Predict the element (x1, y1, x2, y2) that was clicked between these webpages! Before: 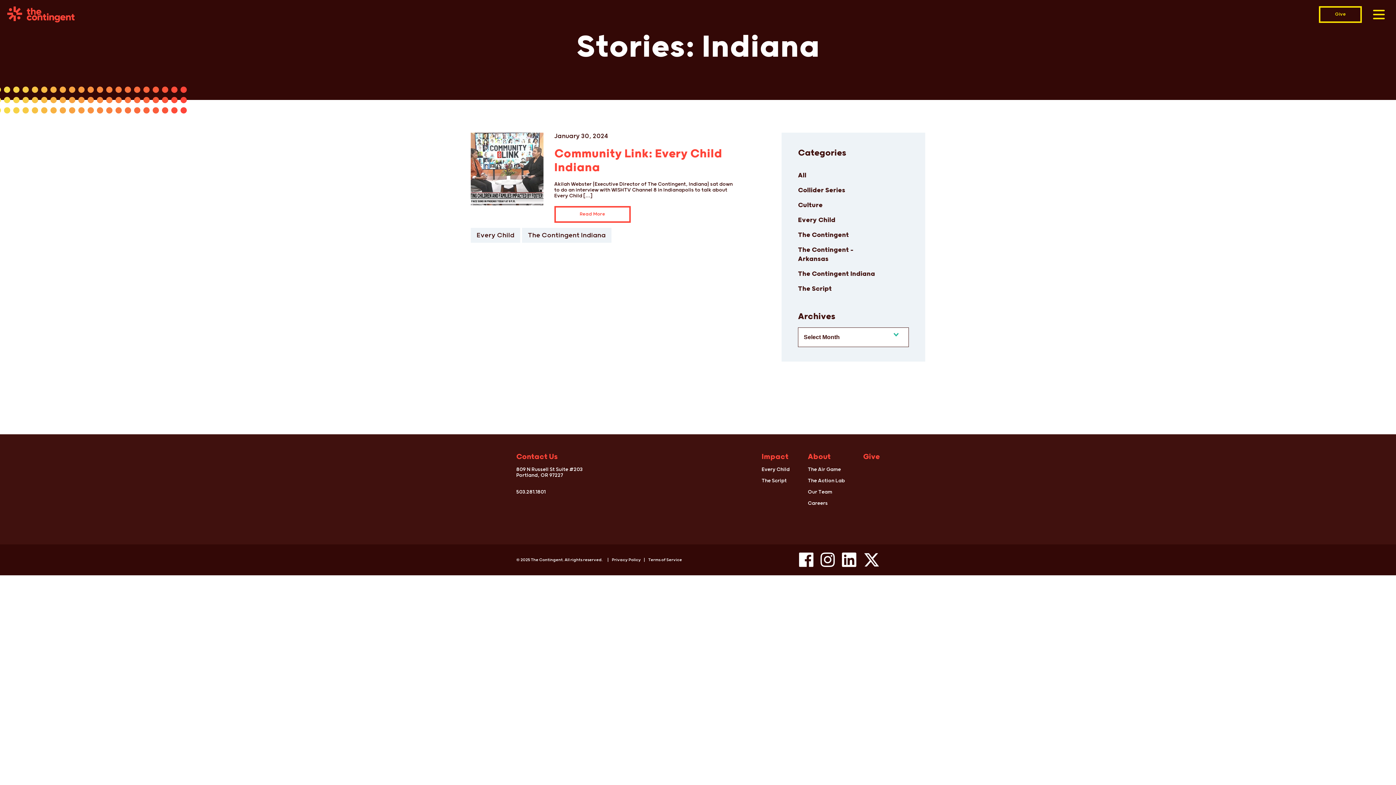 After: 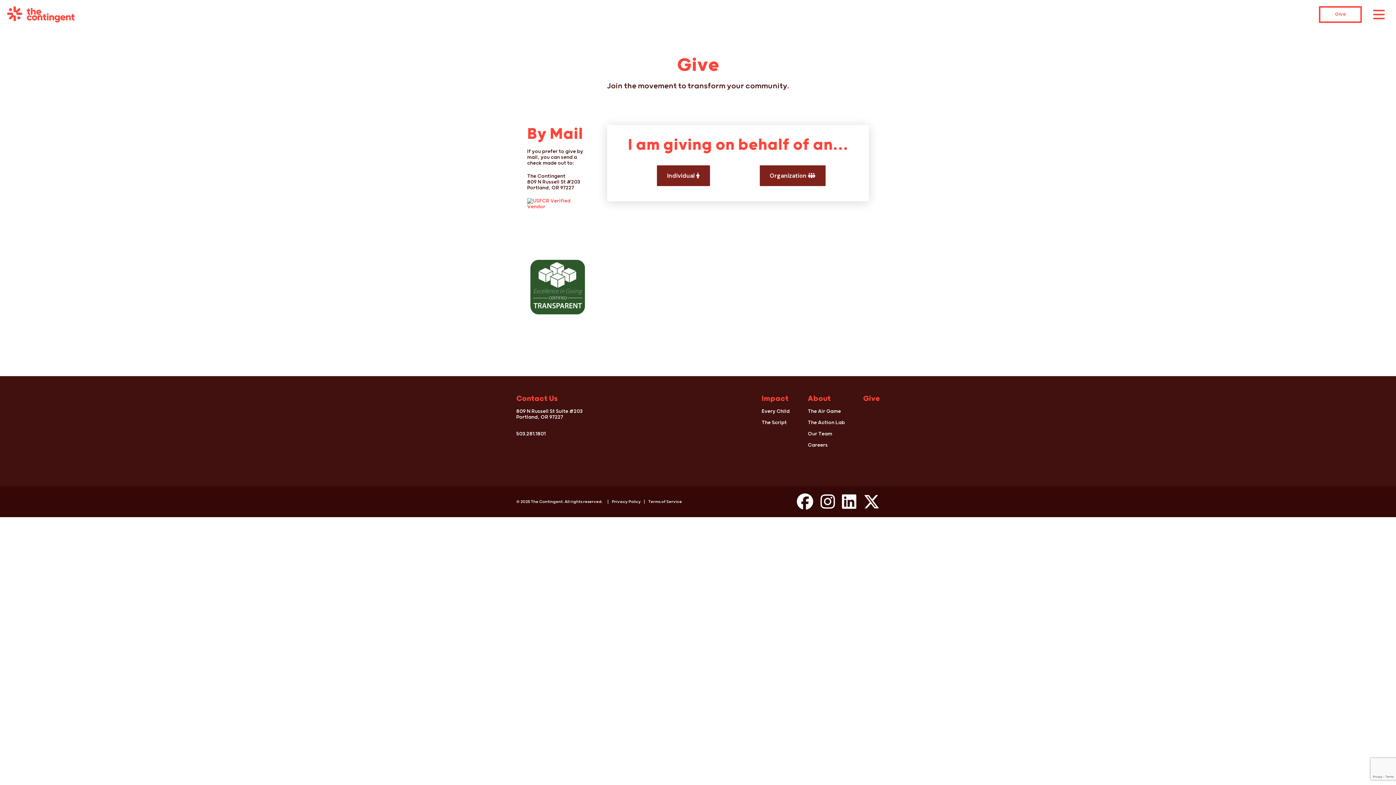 Action: bbox: (863, 452, 880, 461) label: Give